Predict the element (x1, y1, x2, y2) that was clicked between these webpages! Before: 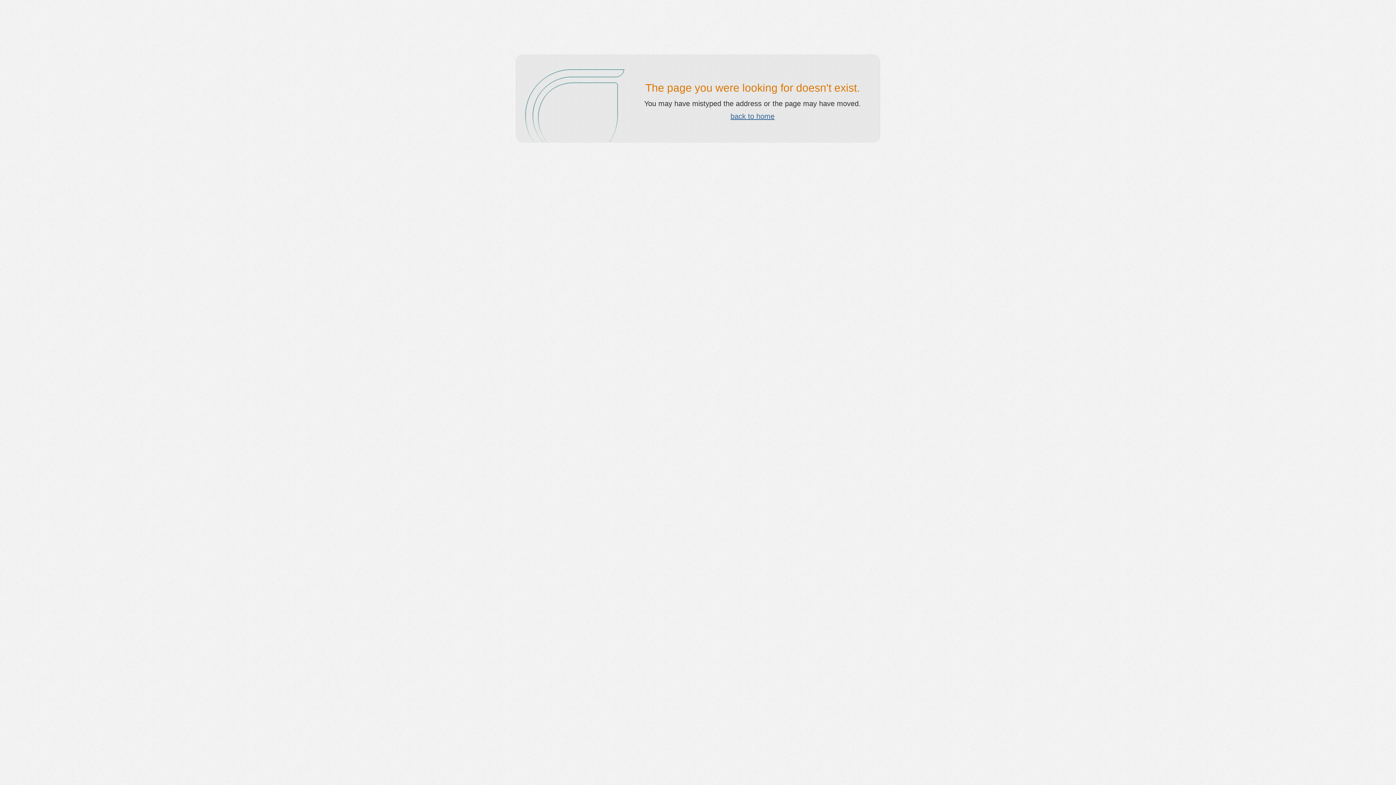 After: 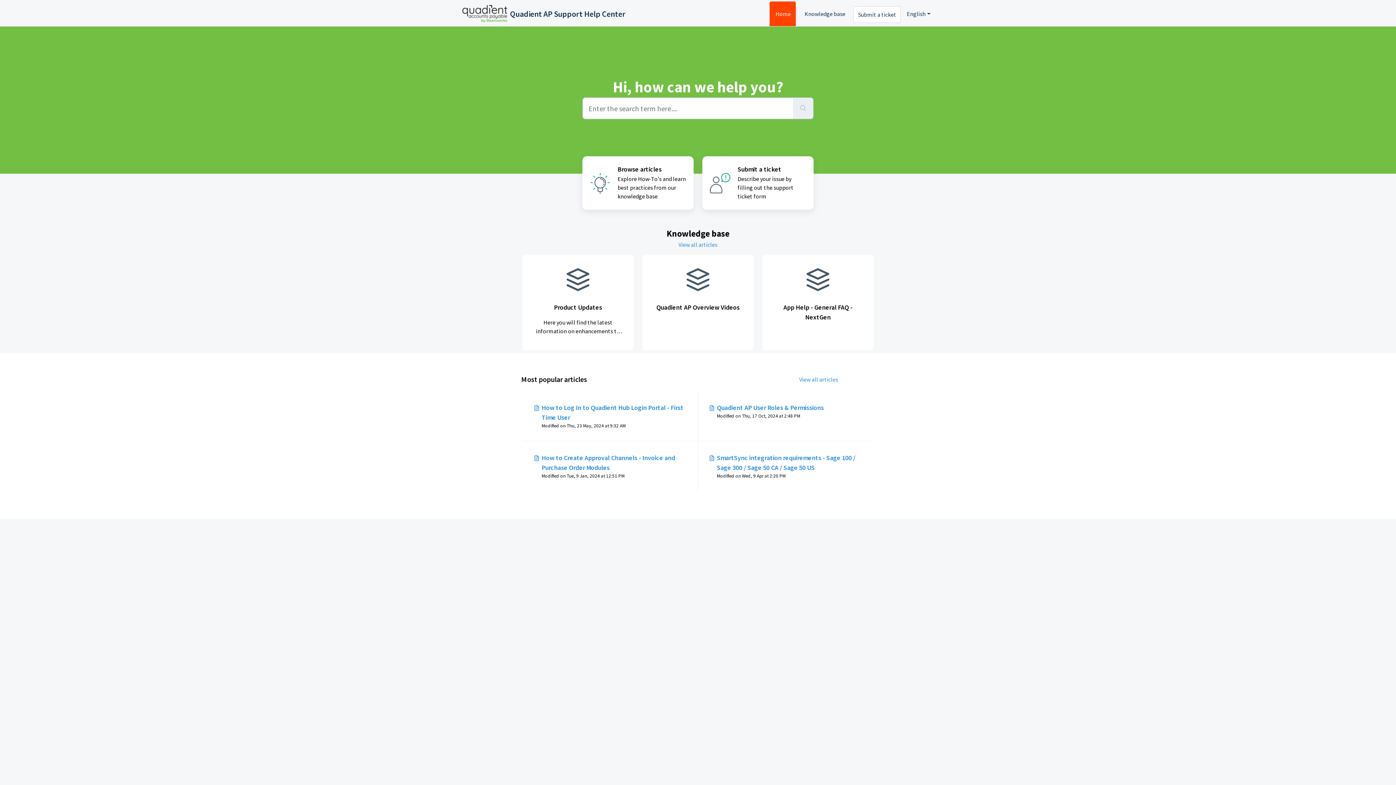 Action: label: back to home bbox: (730, 112, 774, 120)